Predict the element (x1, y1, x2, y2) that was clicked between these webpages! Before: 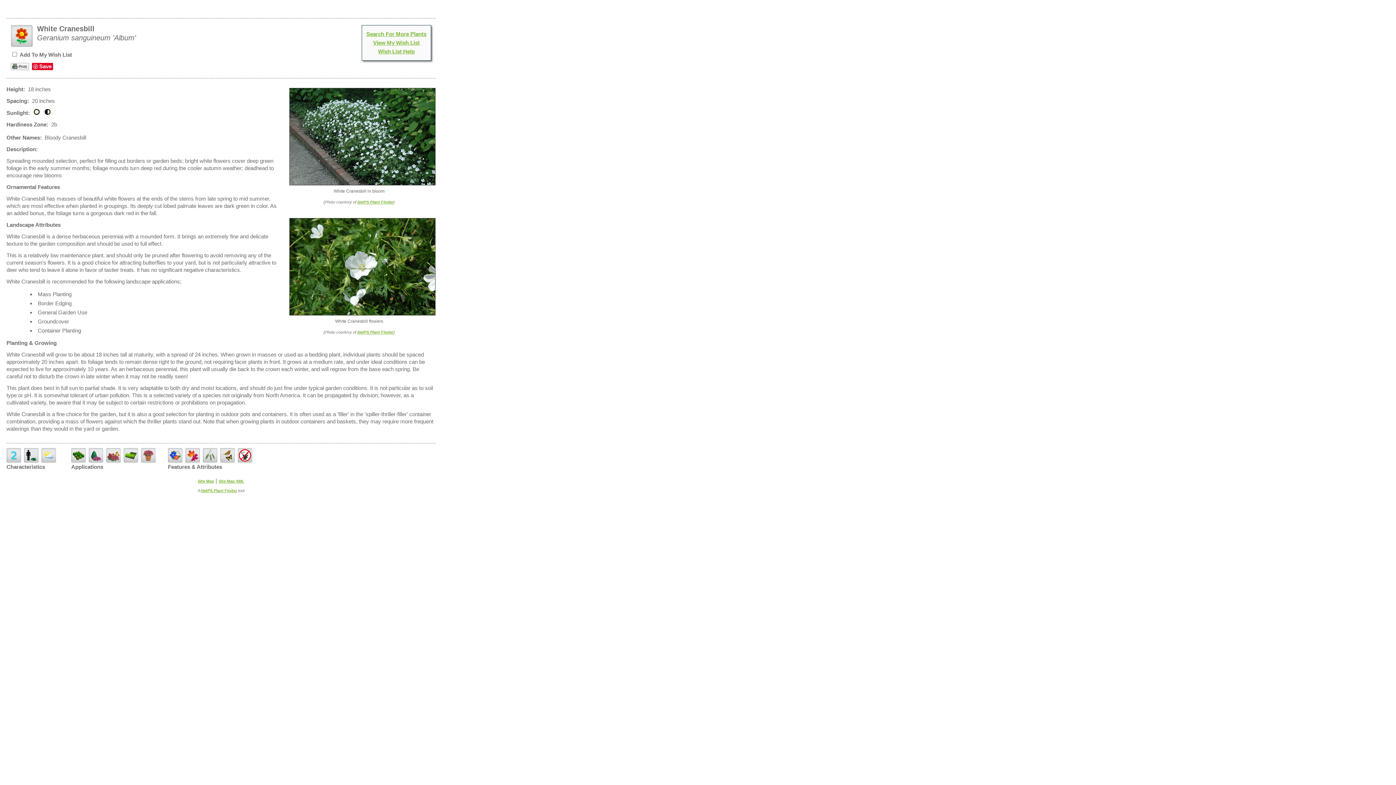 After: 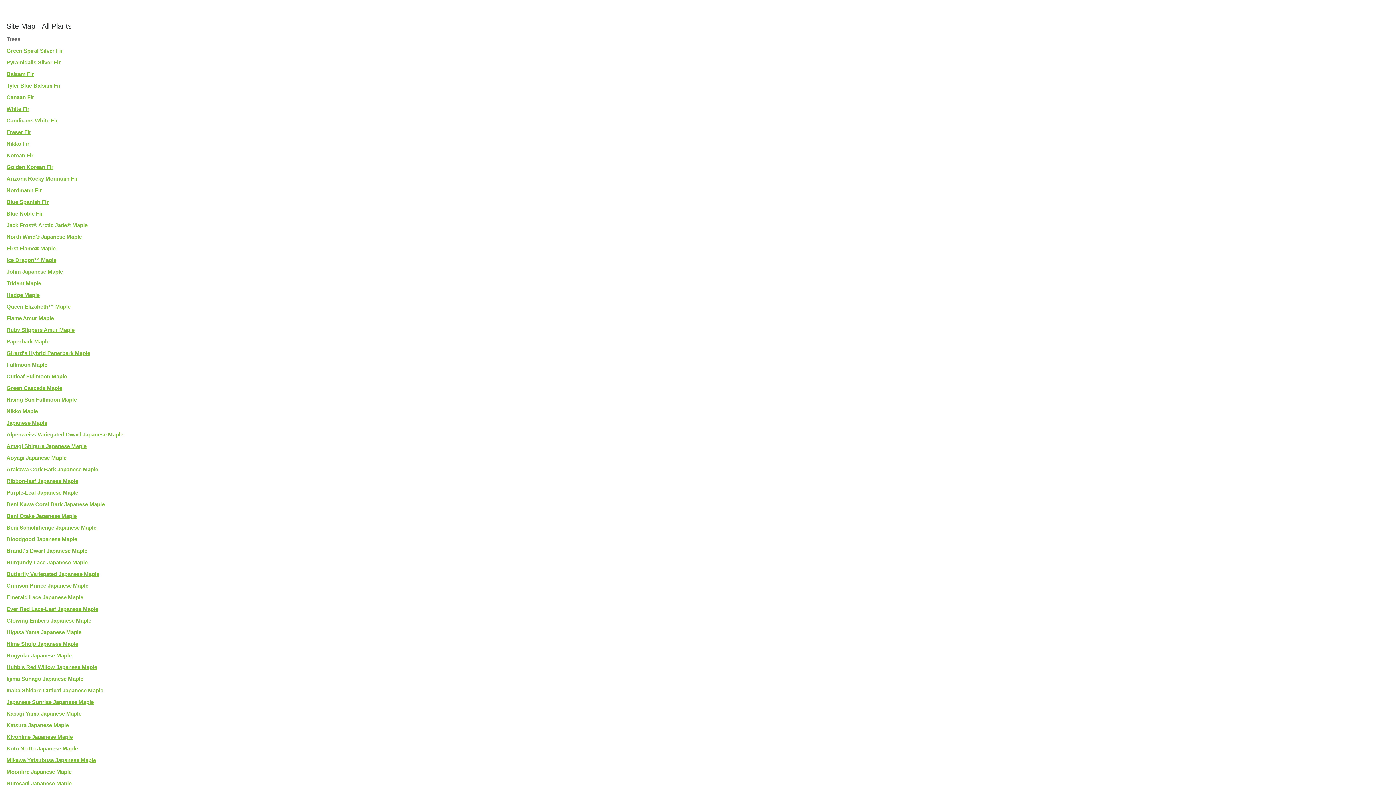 Action: label: Site Map bbox: (197, 479, 214, 483)